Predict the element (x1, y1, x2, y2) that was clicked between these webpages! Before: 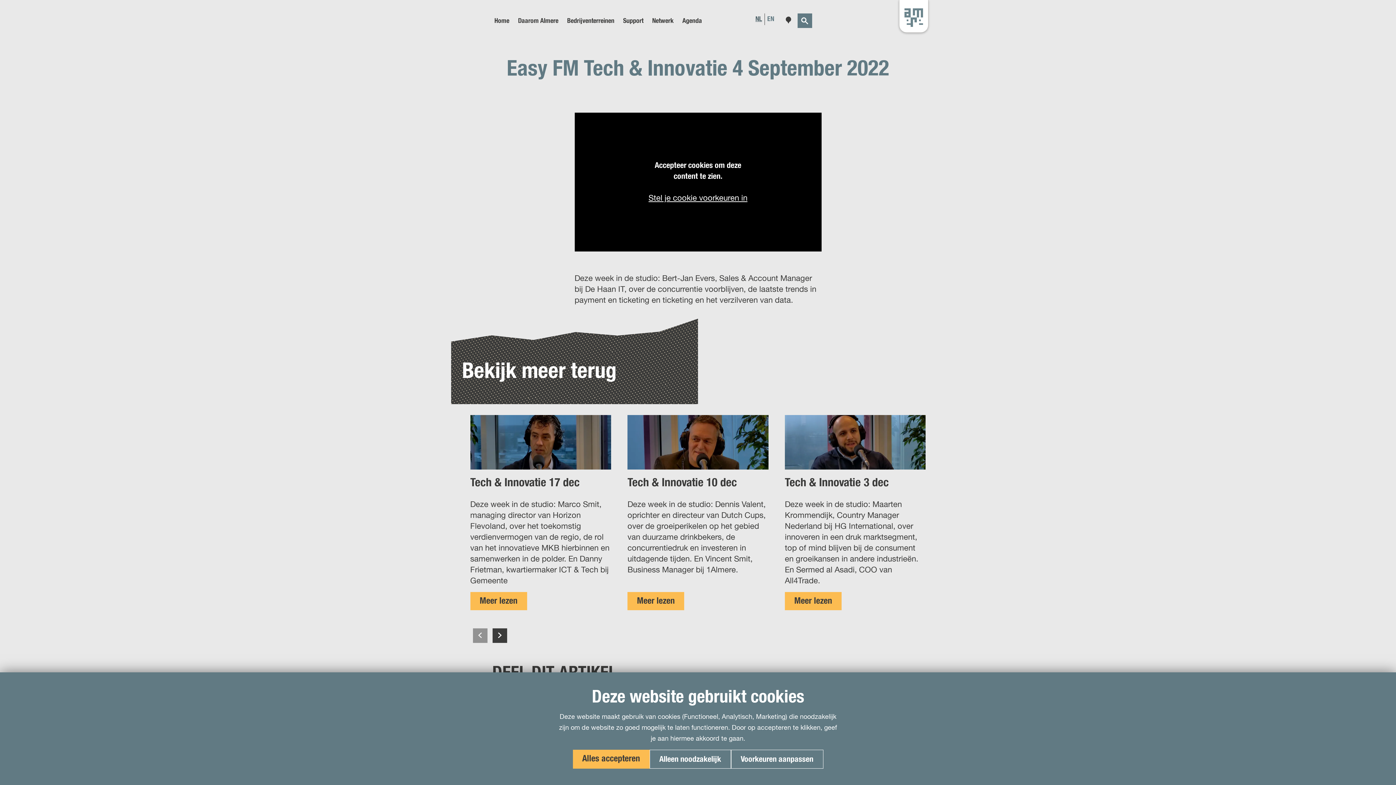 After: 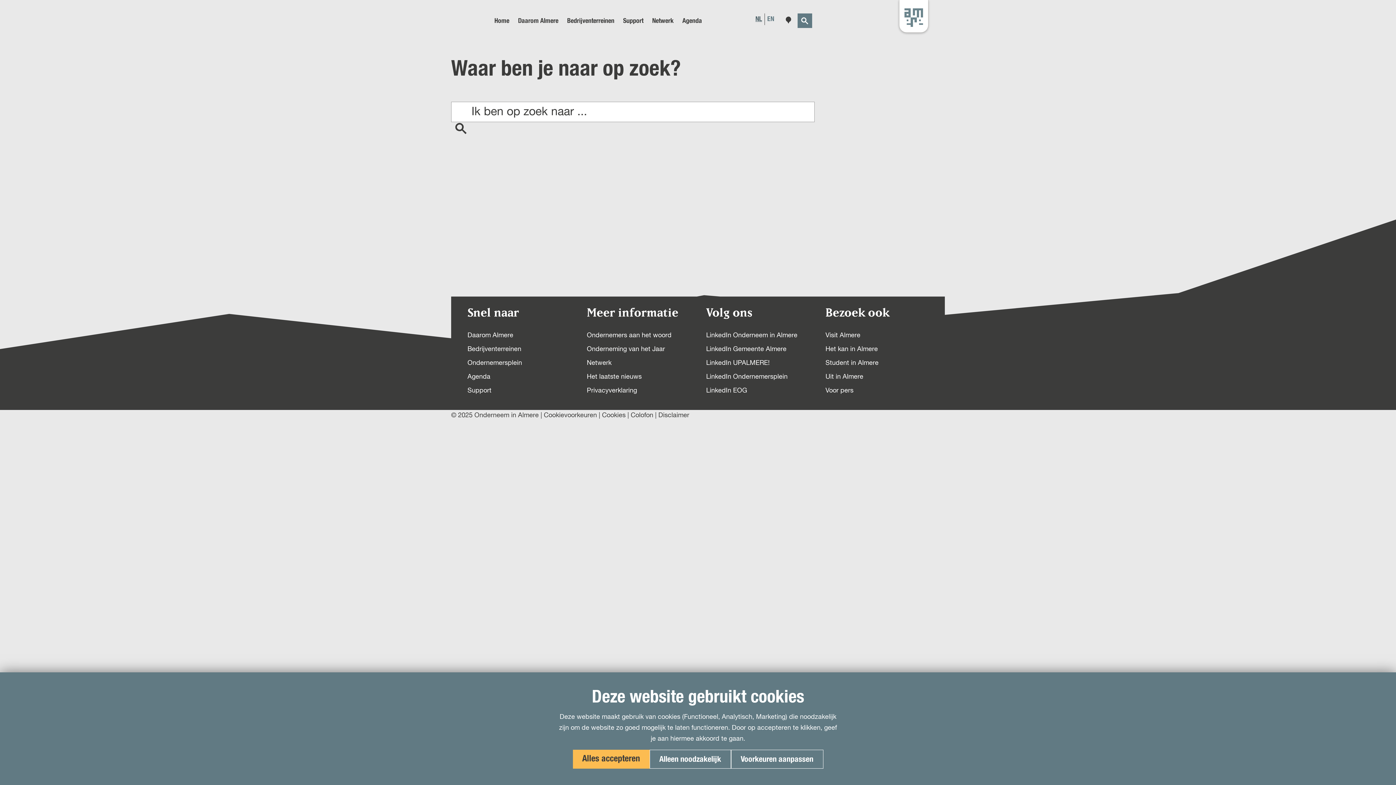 Action: label: Zoeken bbox: (801, 13, 808, 28)